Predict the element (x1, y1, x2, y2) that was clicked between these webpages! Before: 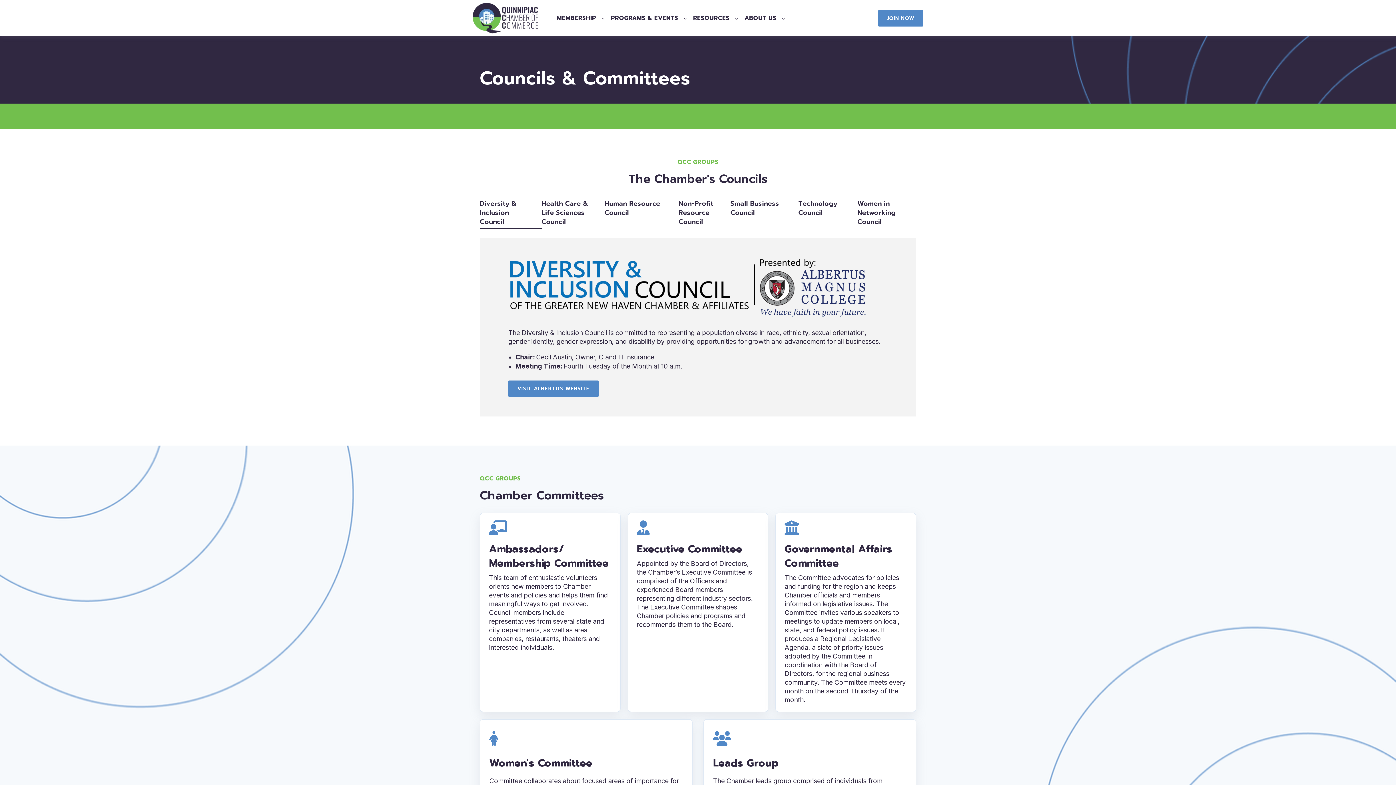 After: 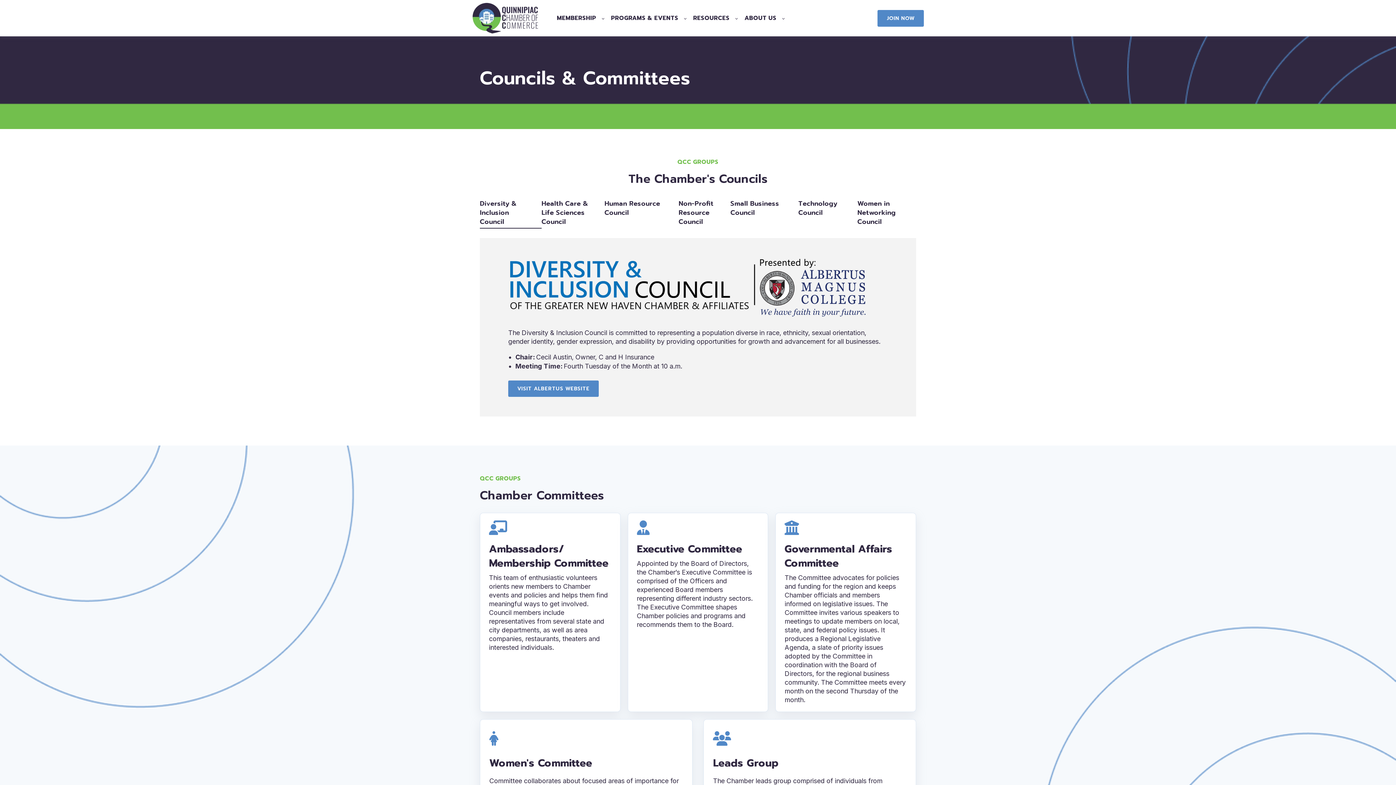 Action: label: JOIN NOW bbox: (878, 10, 923, 26)